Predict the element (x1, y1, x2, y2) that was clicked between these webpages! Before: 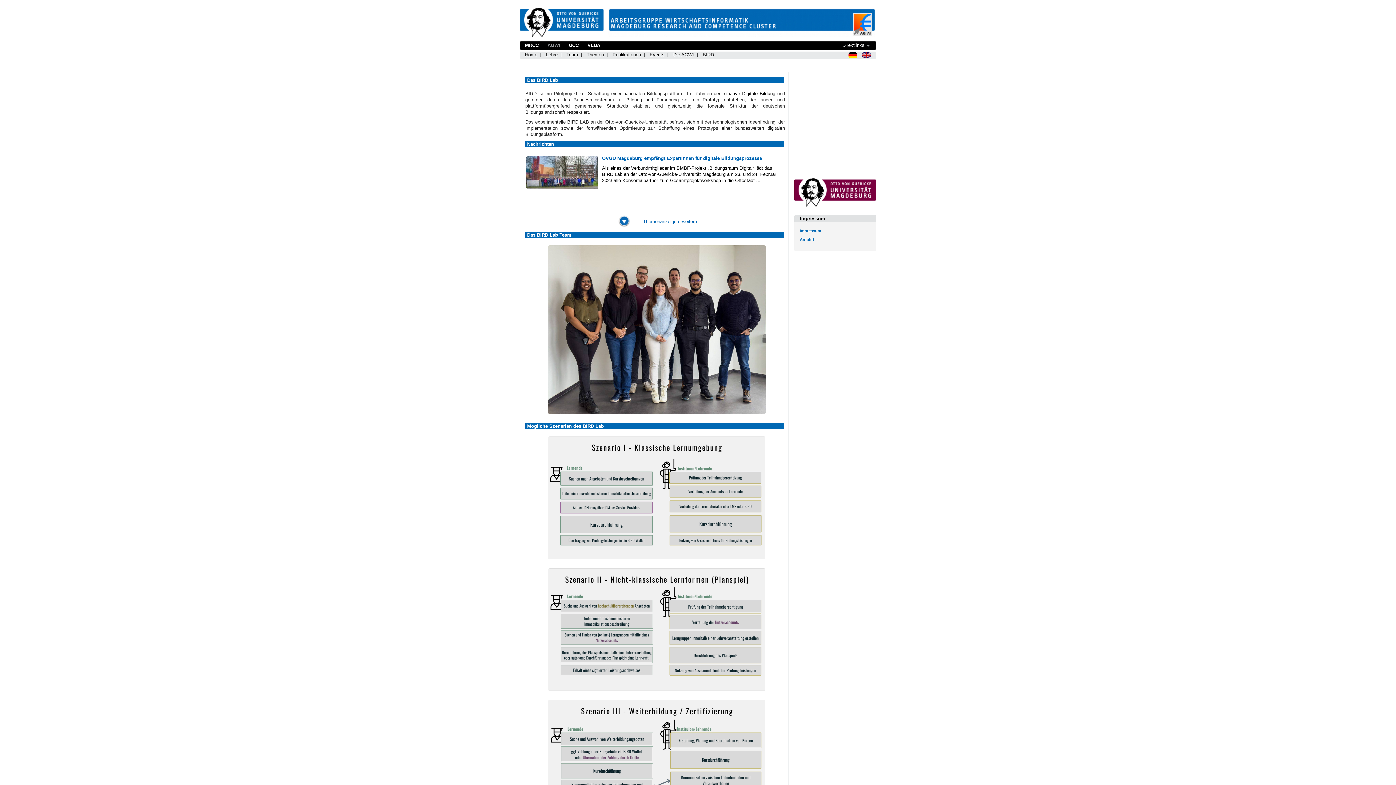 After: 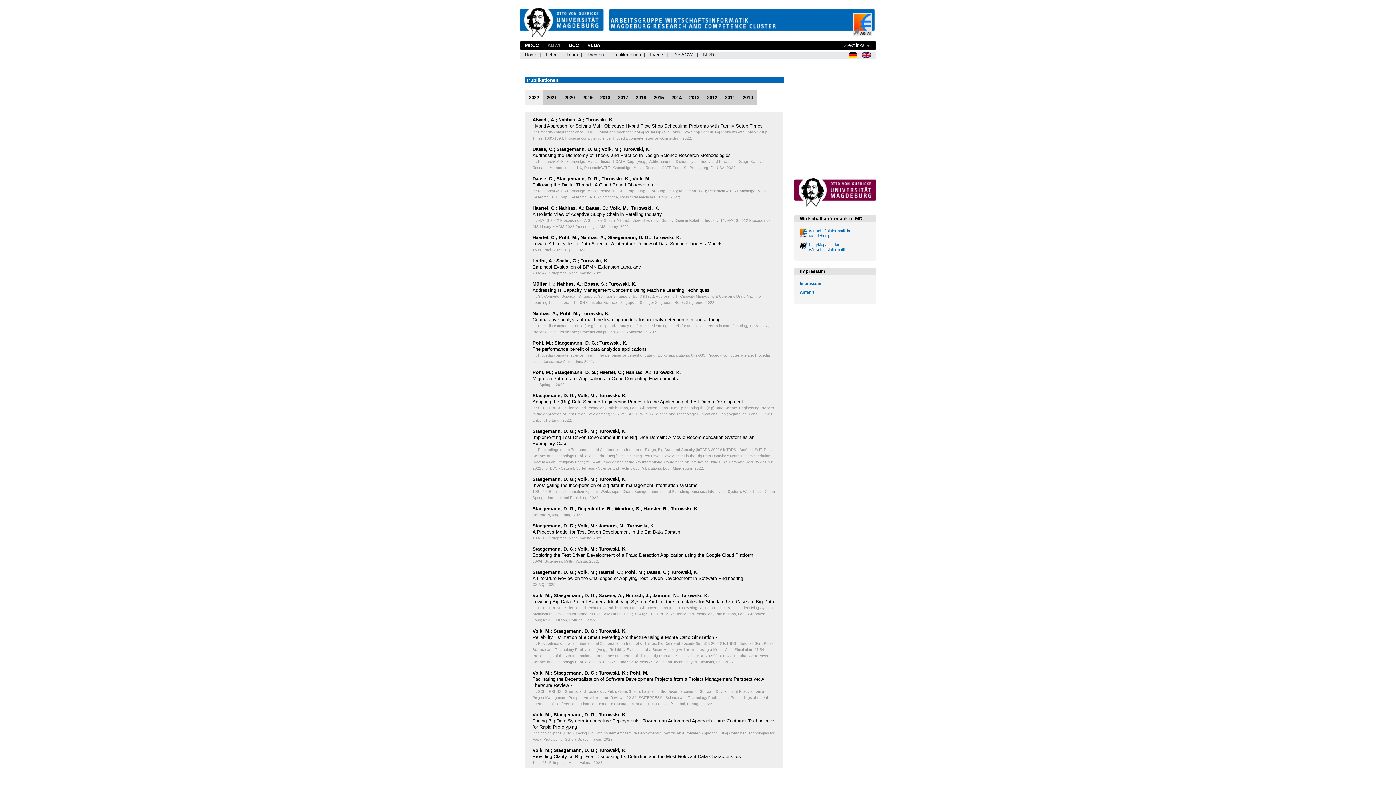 Action: bbox: (612, 51, 641, 58) label: Publikationen